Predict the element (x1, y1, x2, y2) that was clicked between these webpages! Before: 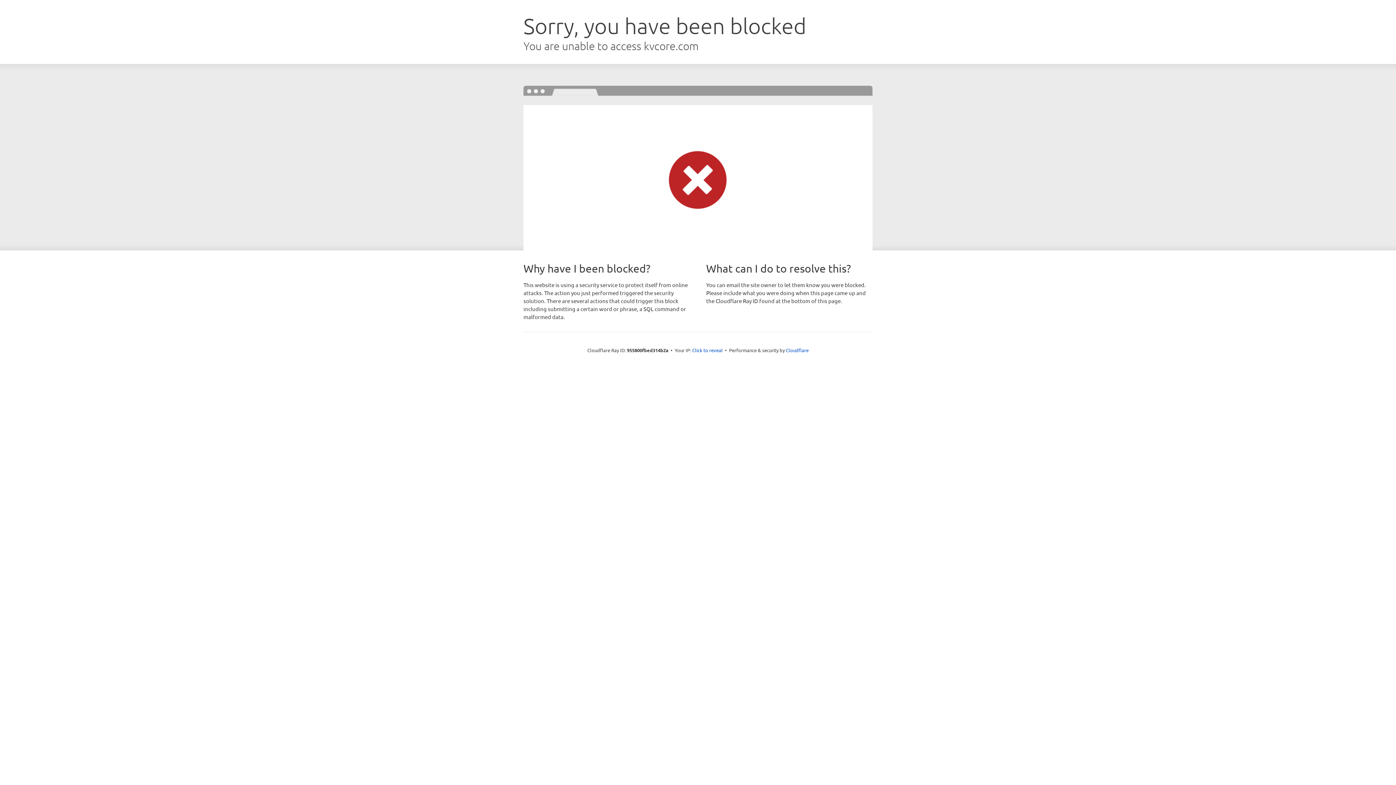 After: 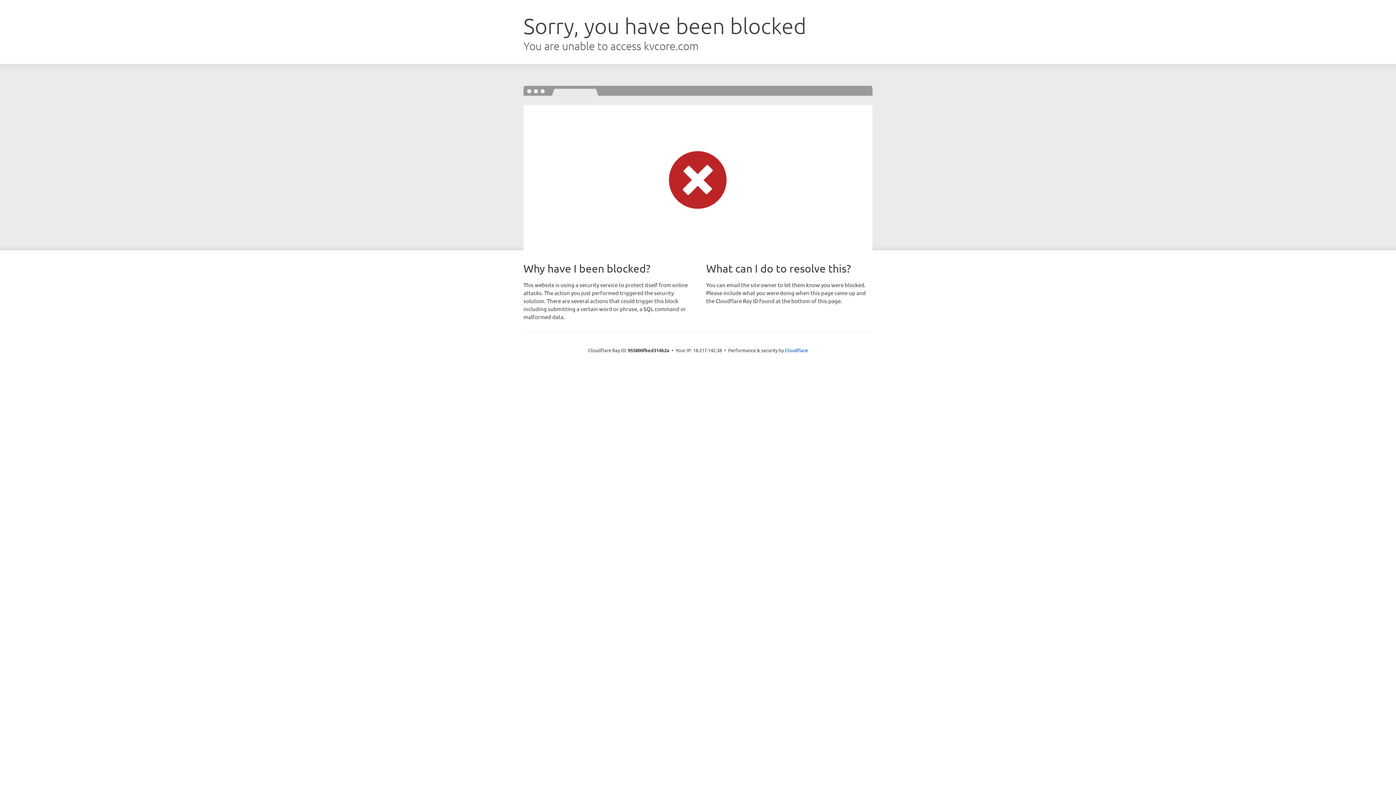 Action: label: Click to reveal bbox: (692, 346, 722, 353)